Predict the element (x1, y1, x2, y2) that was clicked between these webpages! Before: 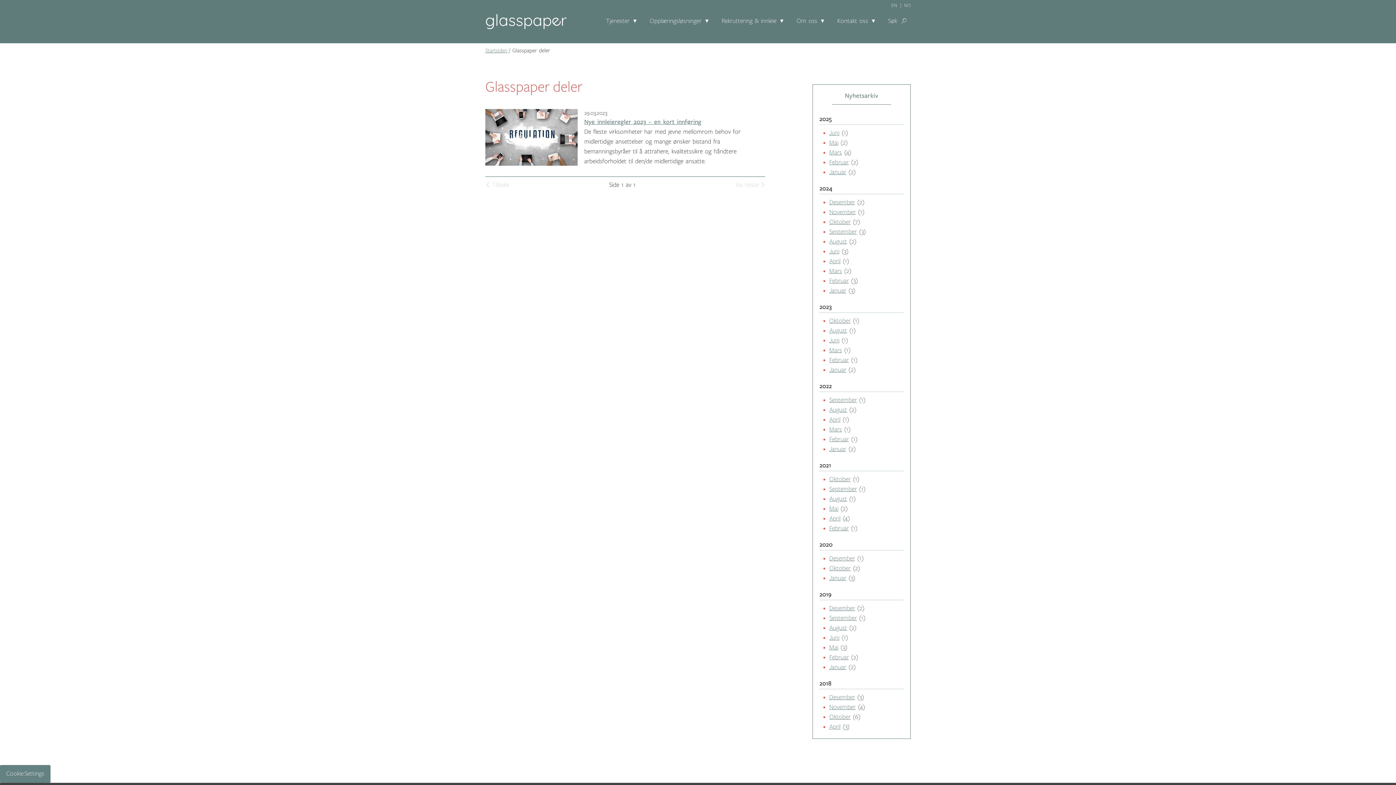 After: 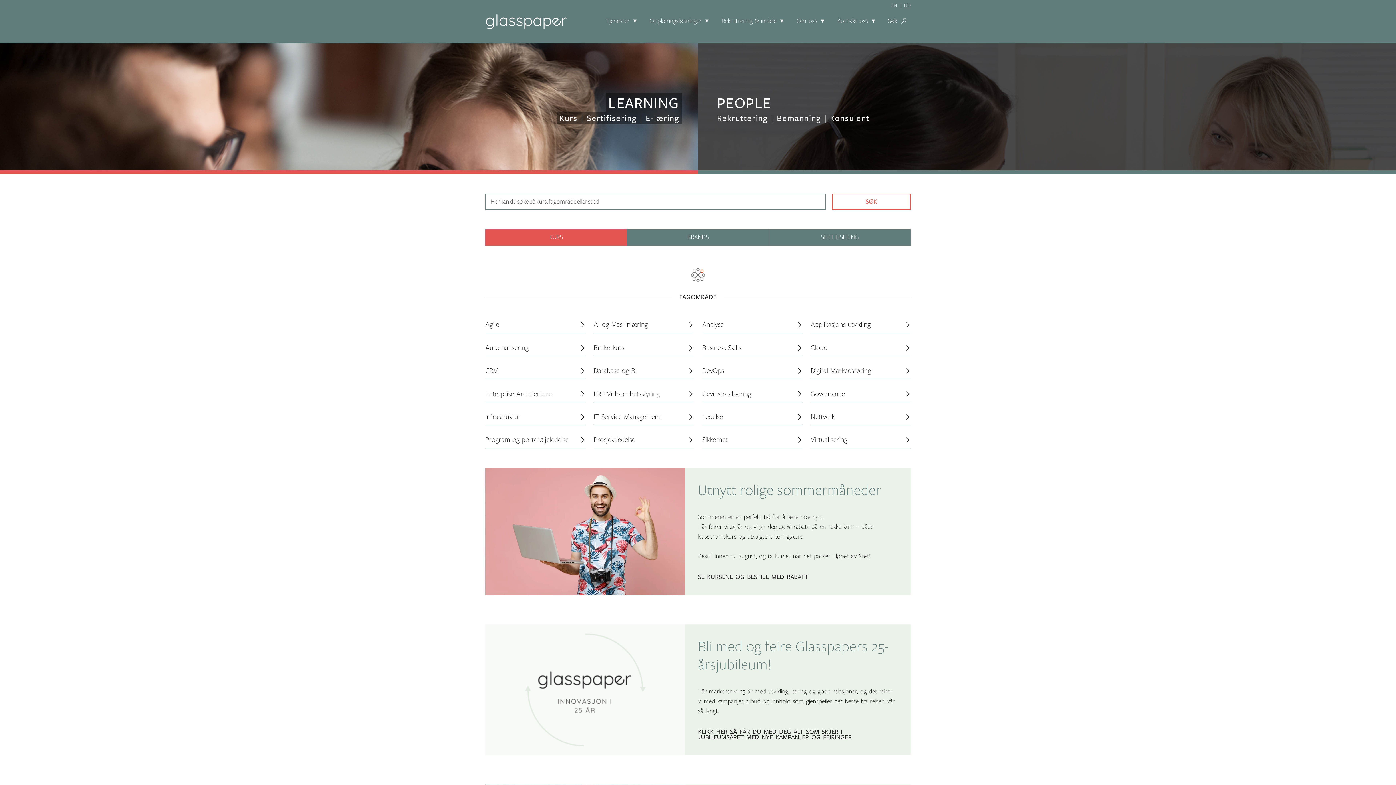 Action: bbox: (485, 47, 507, 53) label: Startsiden